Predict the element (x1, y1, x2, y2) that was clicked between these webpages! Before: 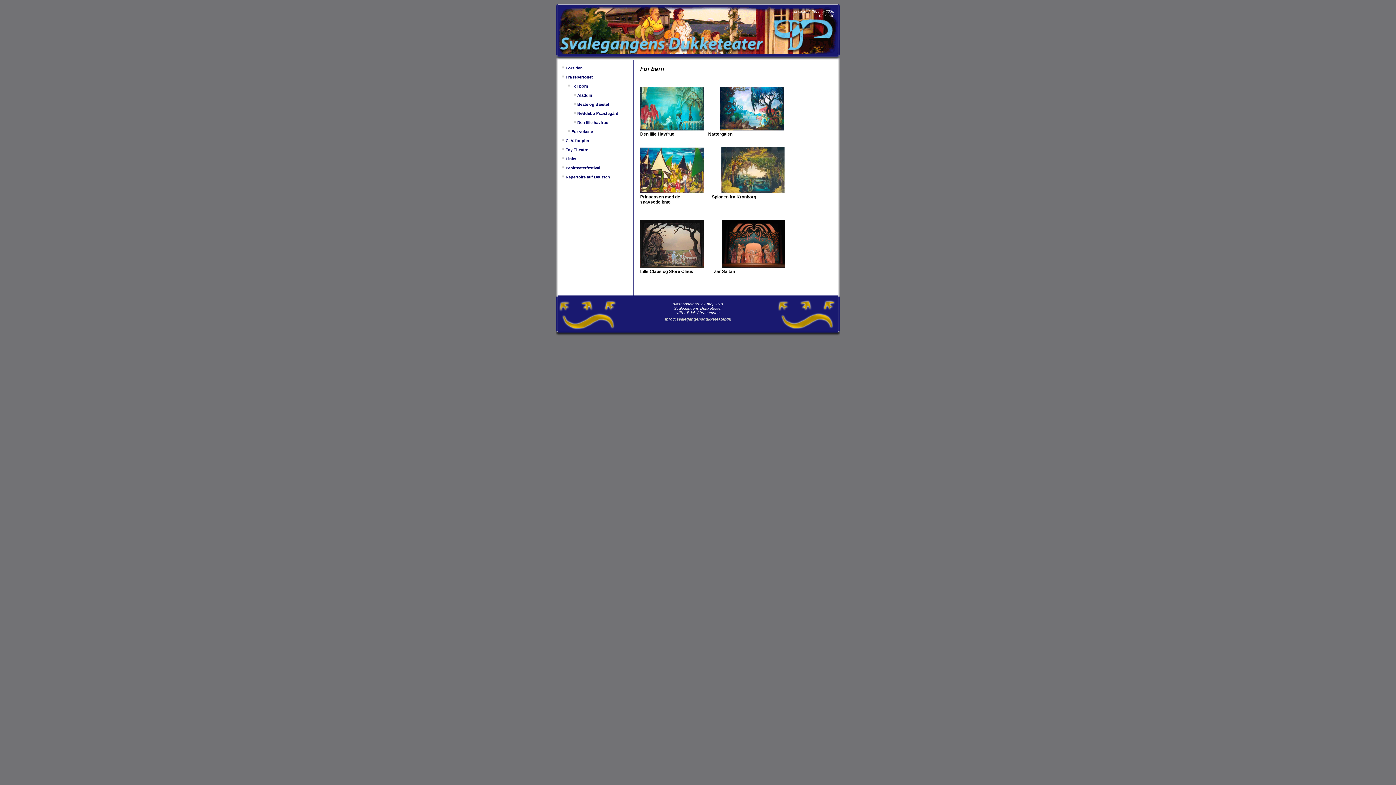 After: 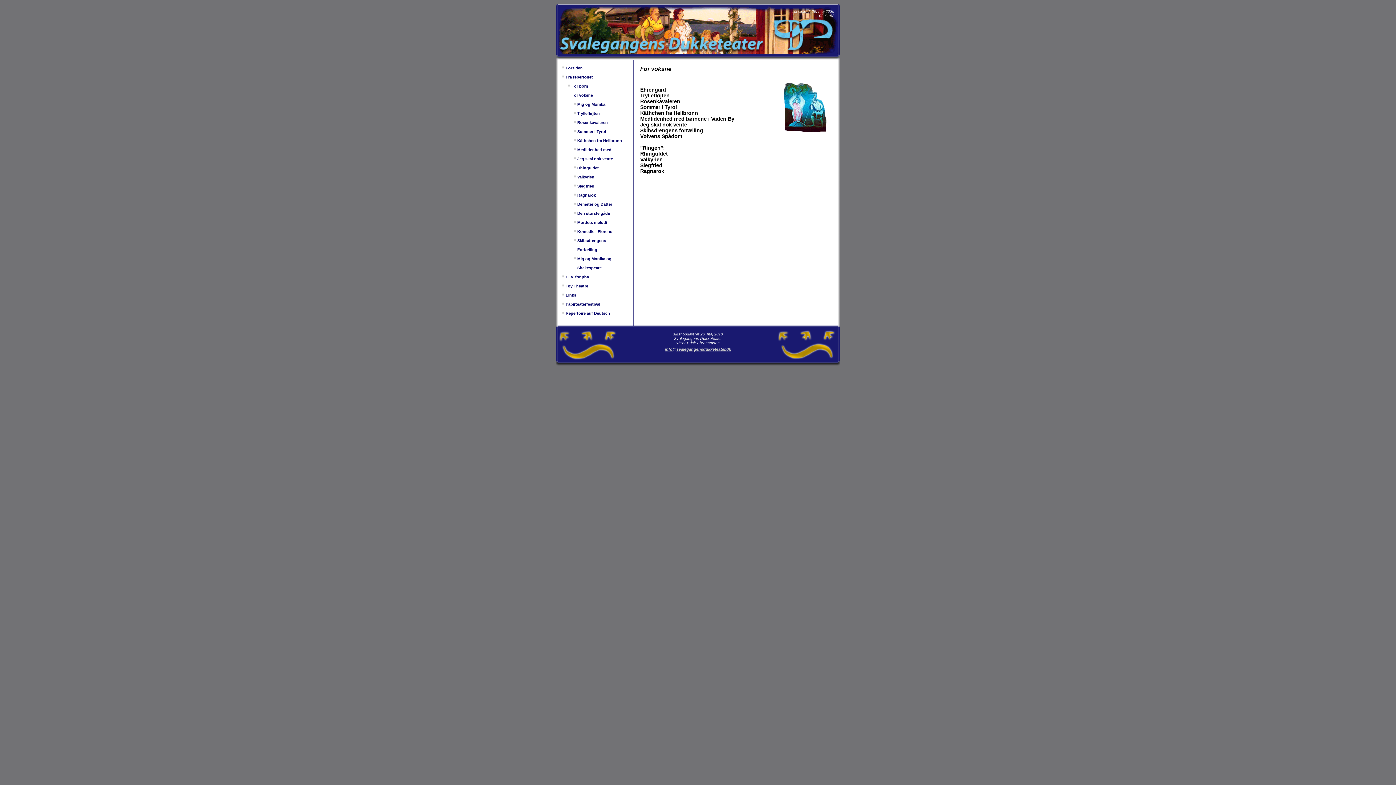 Action: label: For voksne bbox: (571, 129, 593, 133)